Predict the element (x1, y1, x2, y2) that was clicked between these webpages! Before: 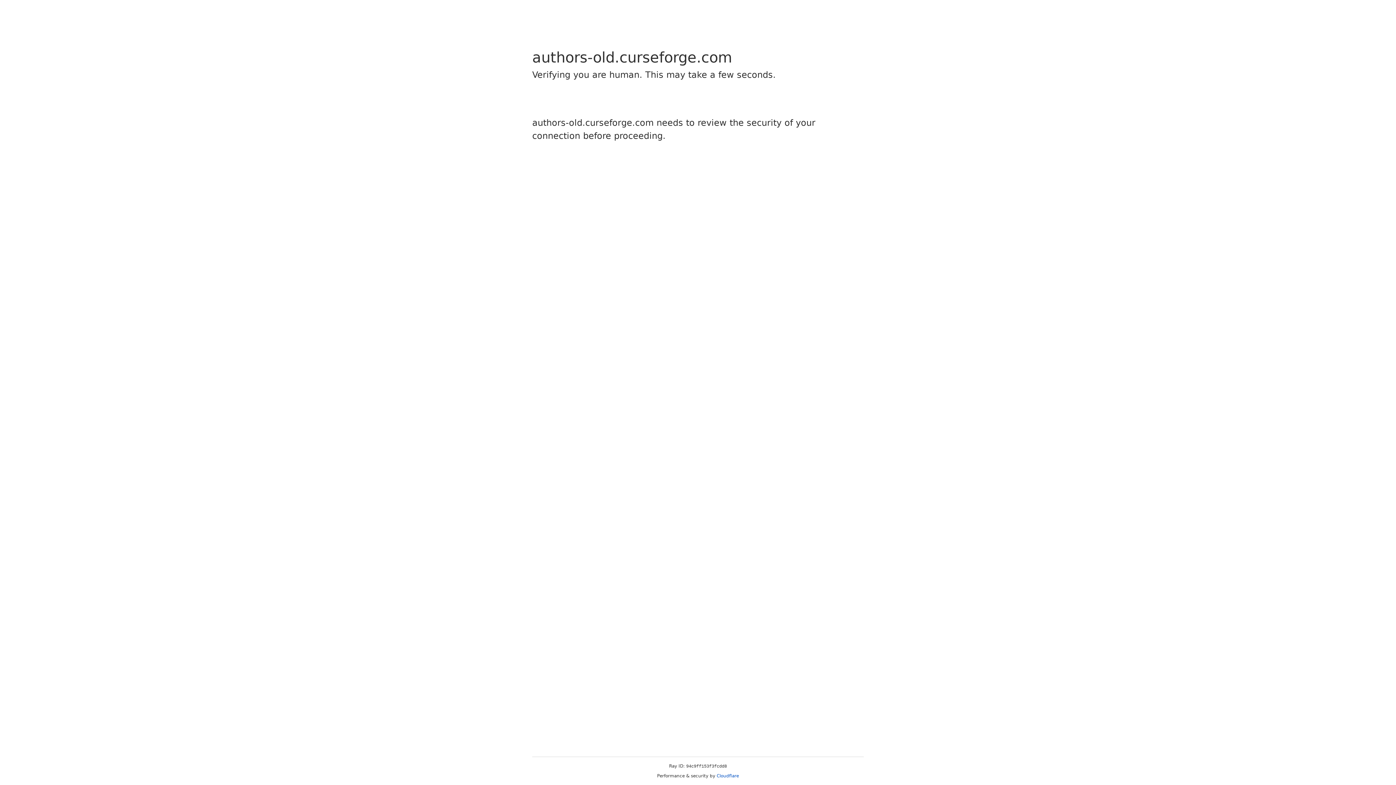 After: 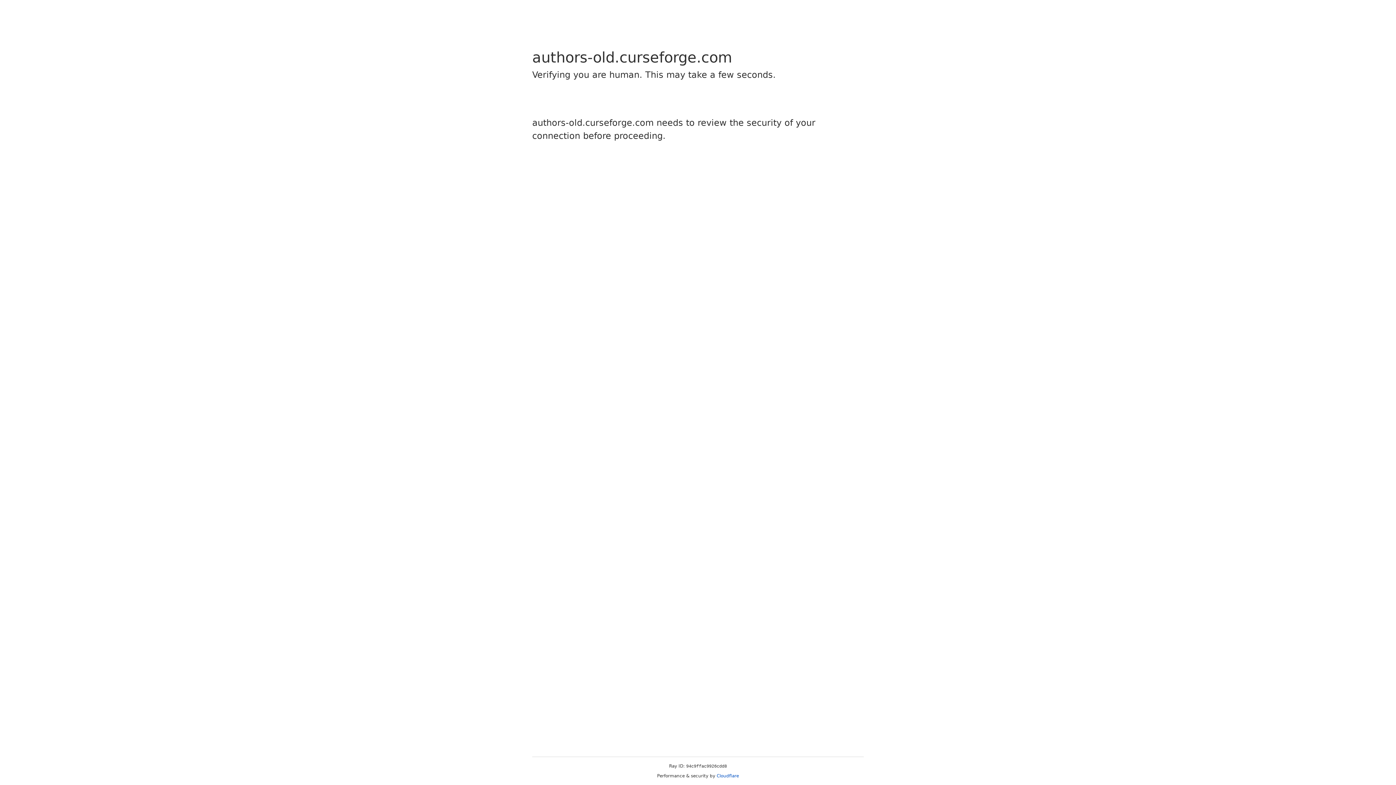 Action: label: Cloudflare bbox: (716, 773, 739, 778)